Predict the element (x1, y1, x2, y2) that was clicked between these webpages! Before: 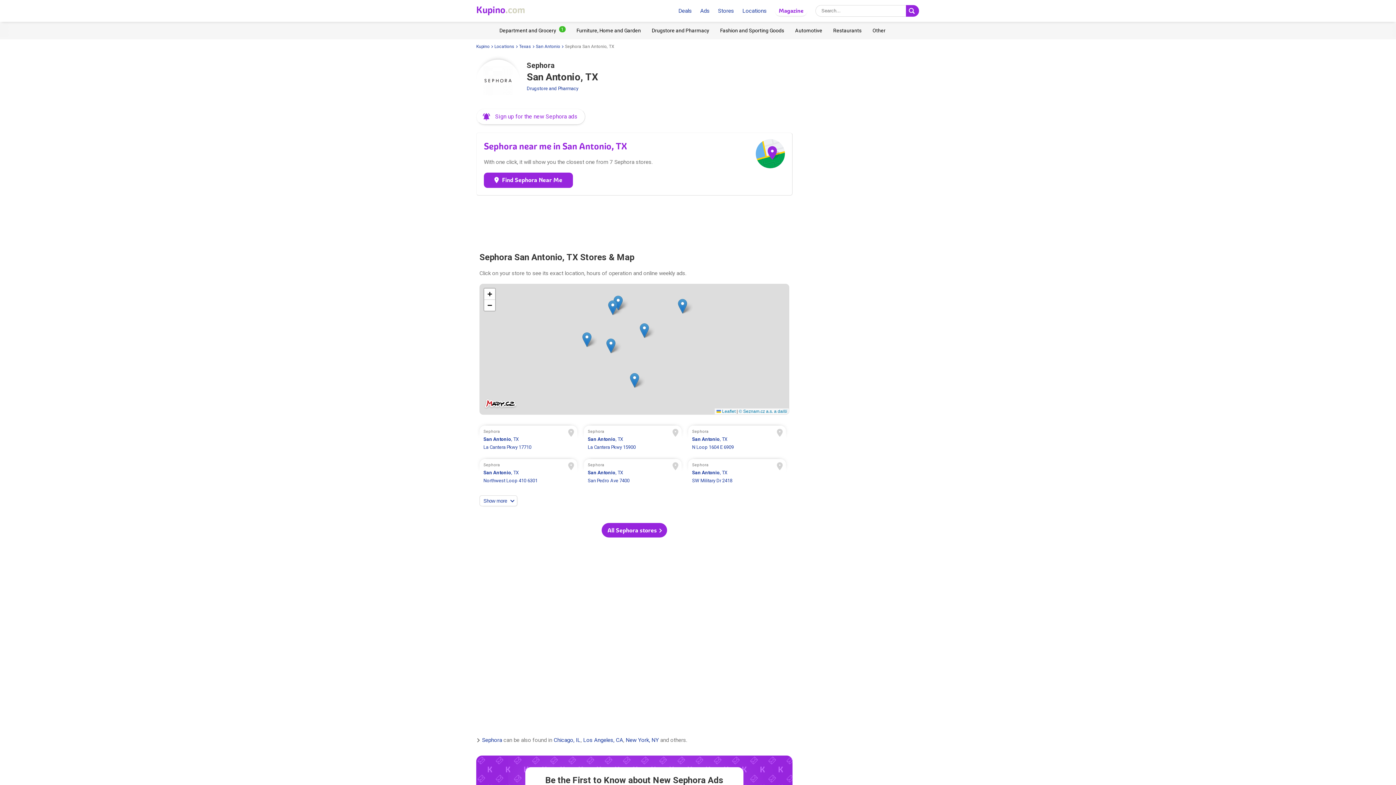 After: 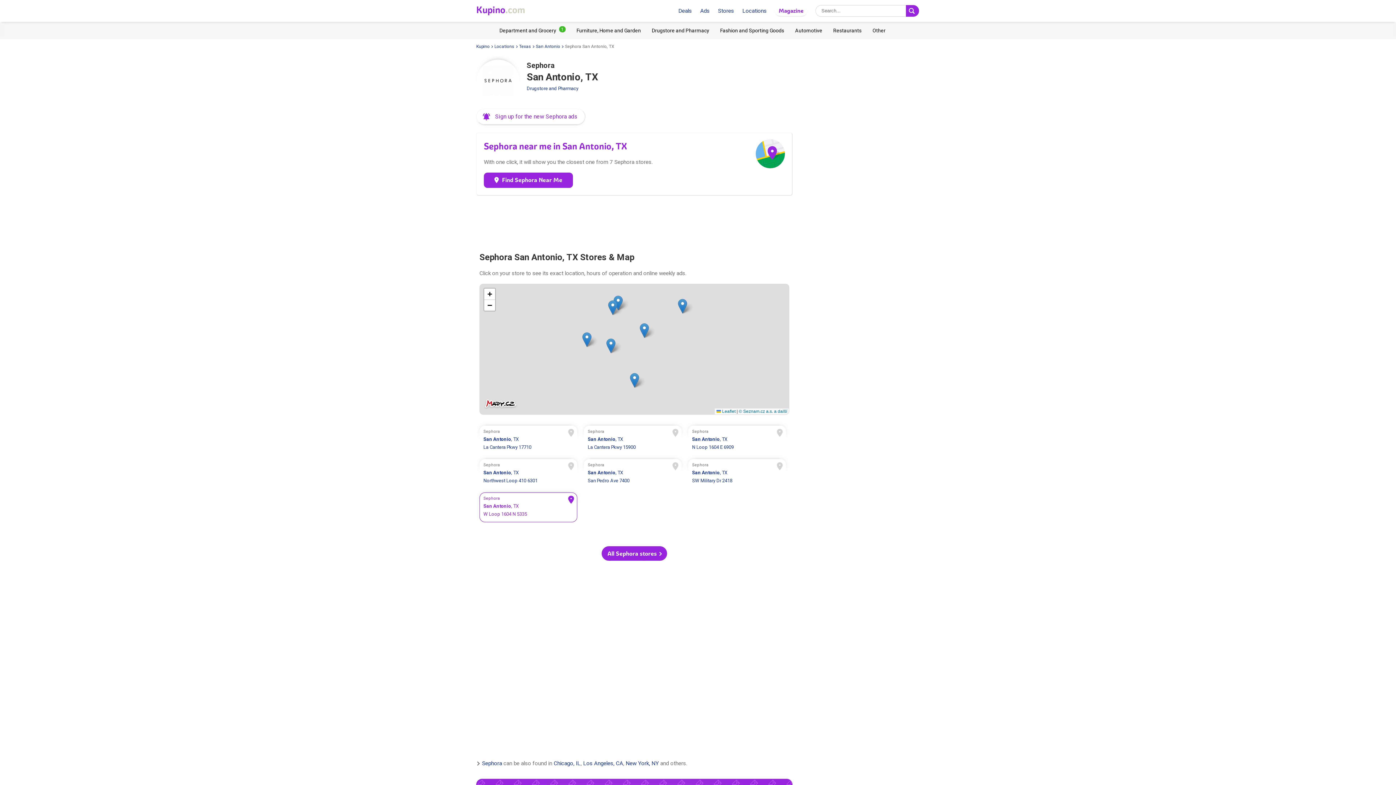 Action: label: Show more  bbox: (479, 495, 517, 506)